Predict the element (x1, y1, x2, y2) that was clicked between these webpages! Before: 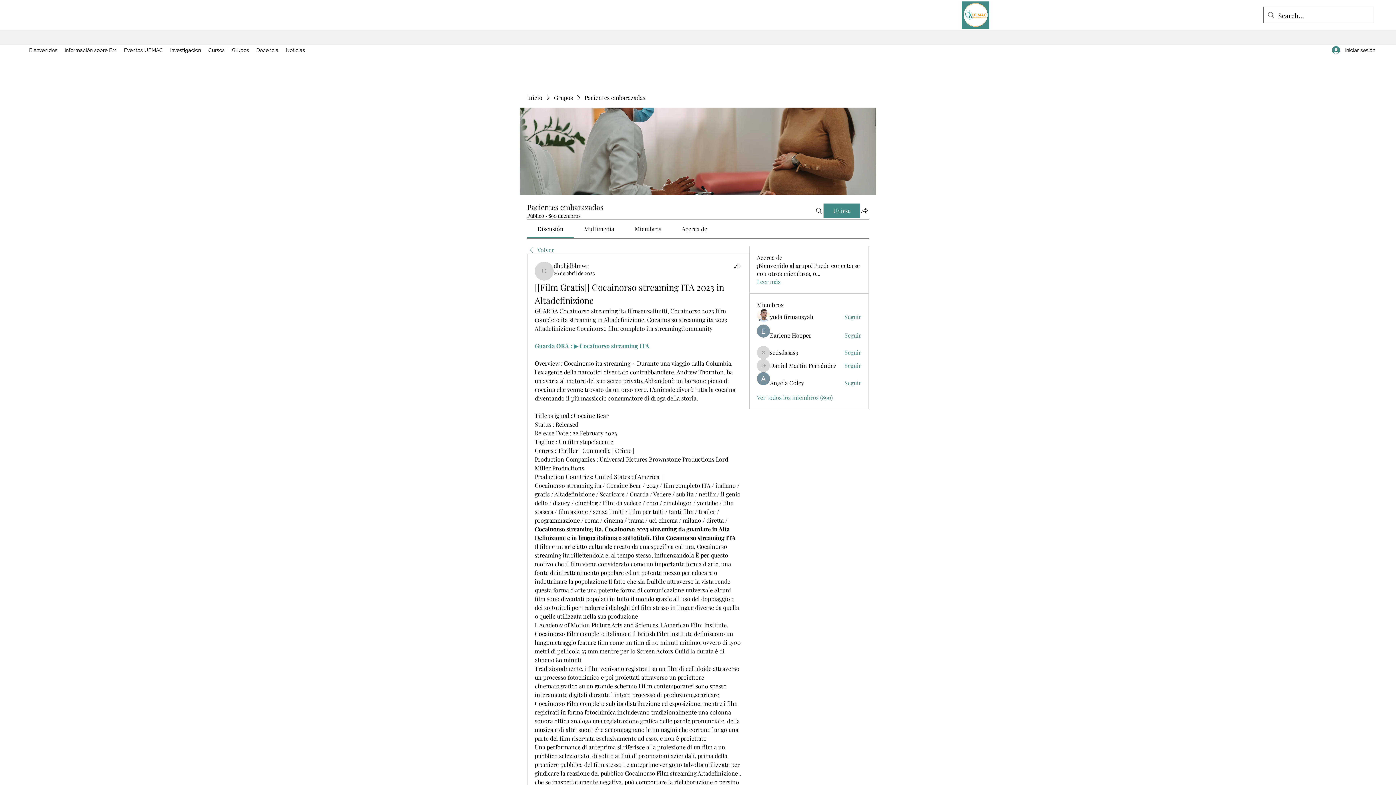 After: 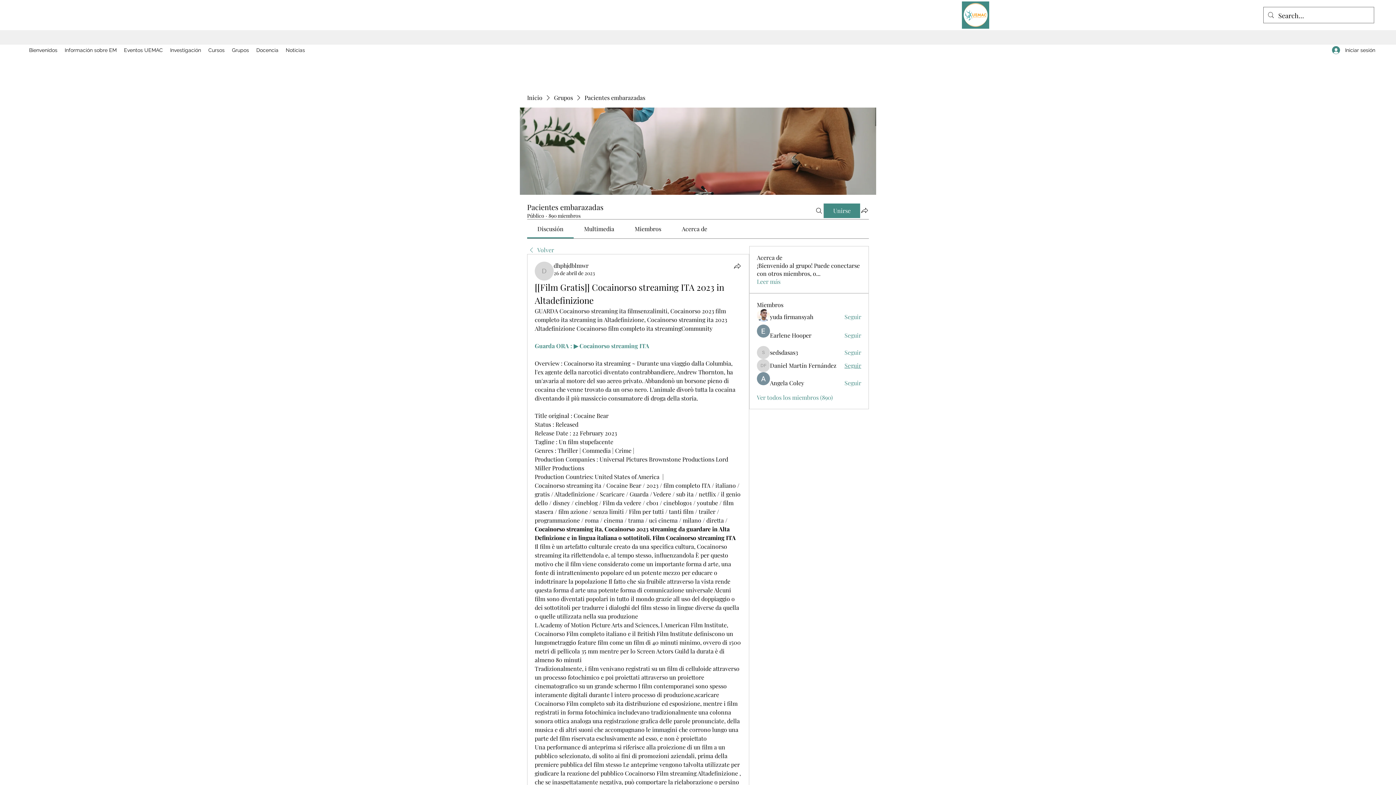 Action: bbox: (844, 361, 861, 369) label: Seguir